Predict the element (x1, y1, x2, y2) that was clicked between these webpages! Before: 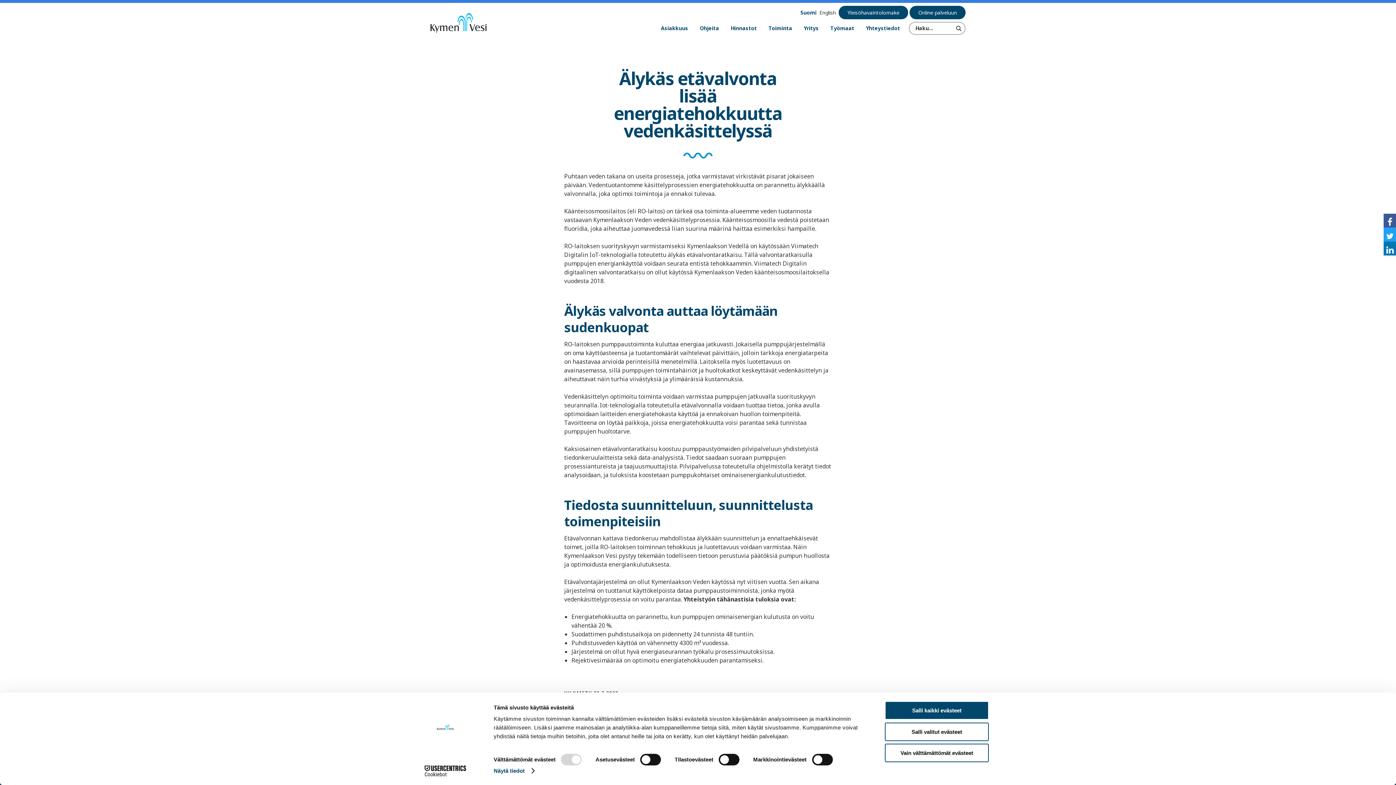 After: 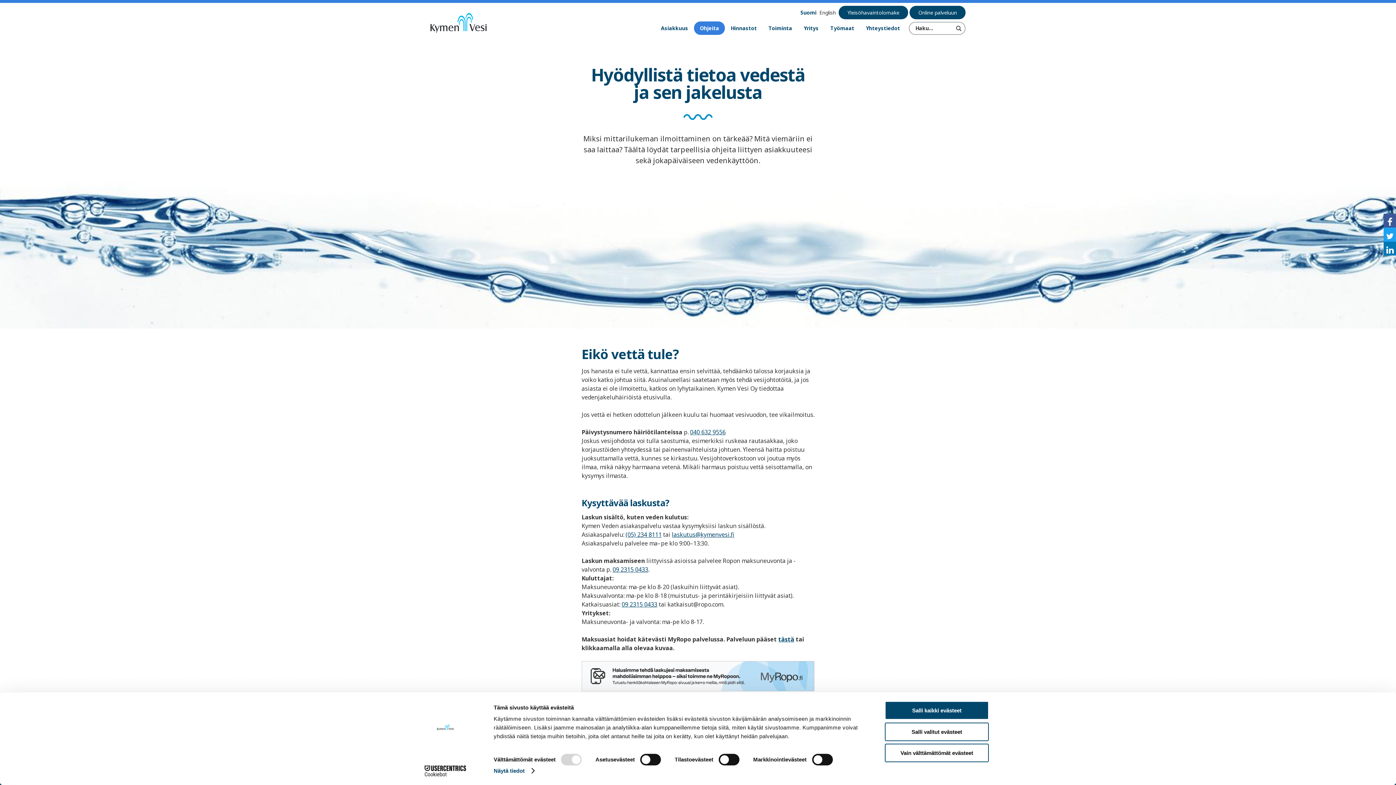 Action: label: Ohjeita bbox: (700, 24, 719, 32)